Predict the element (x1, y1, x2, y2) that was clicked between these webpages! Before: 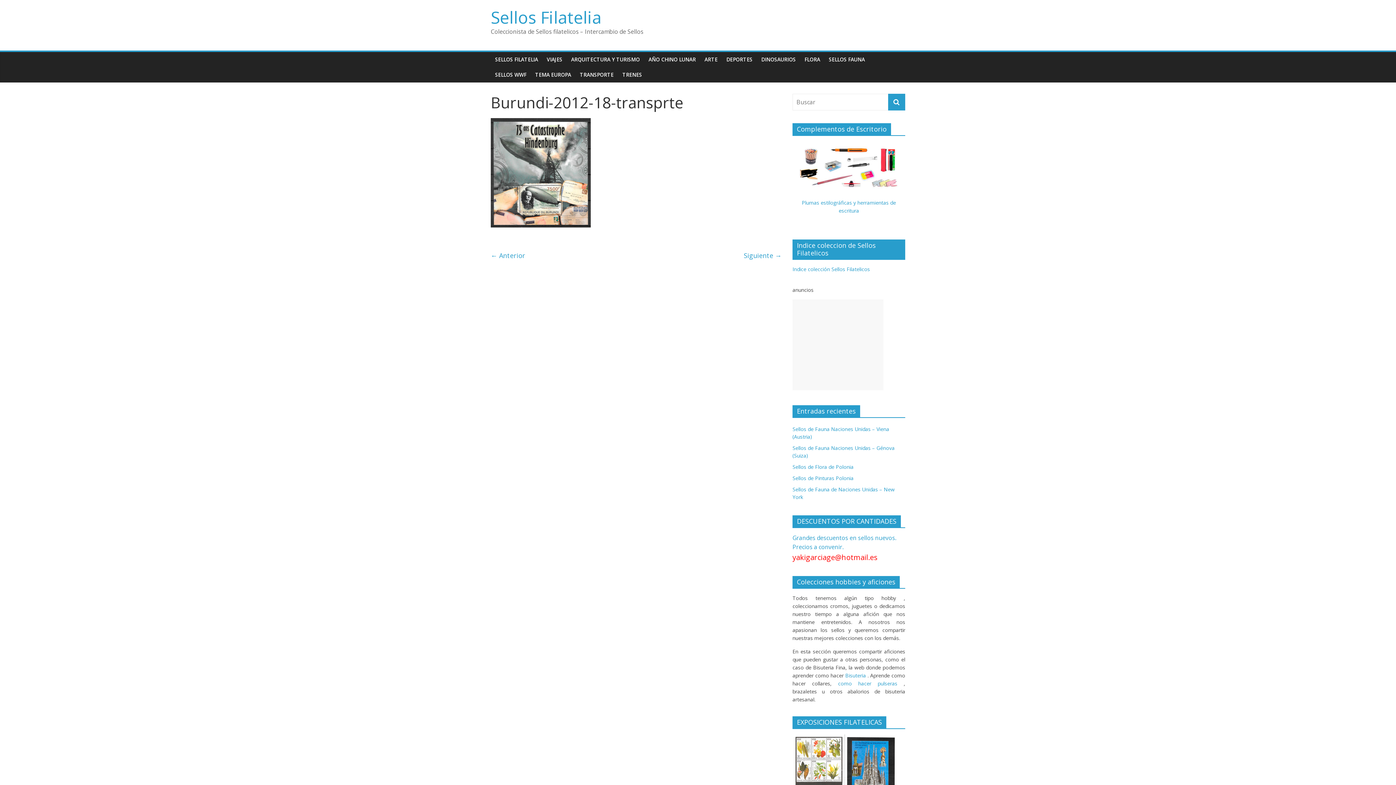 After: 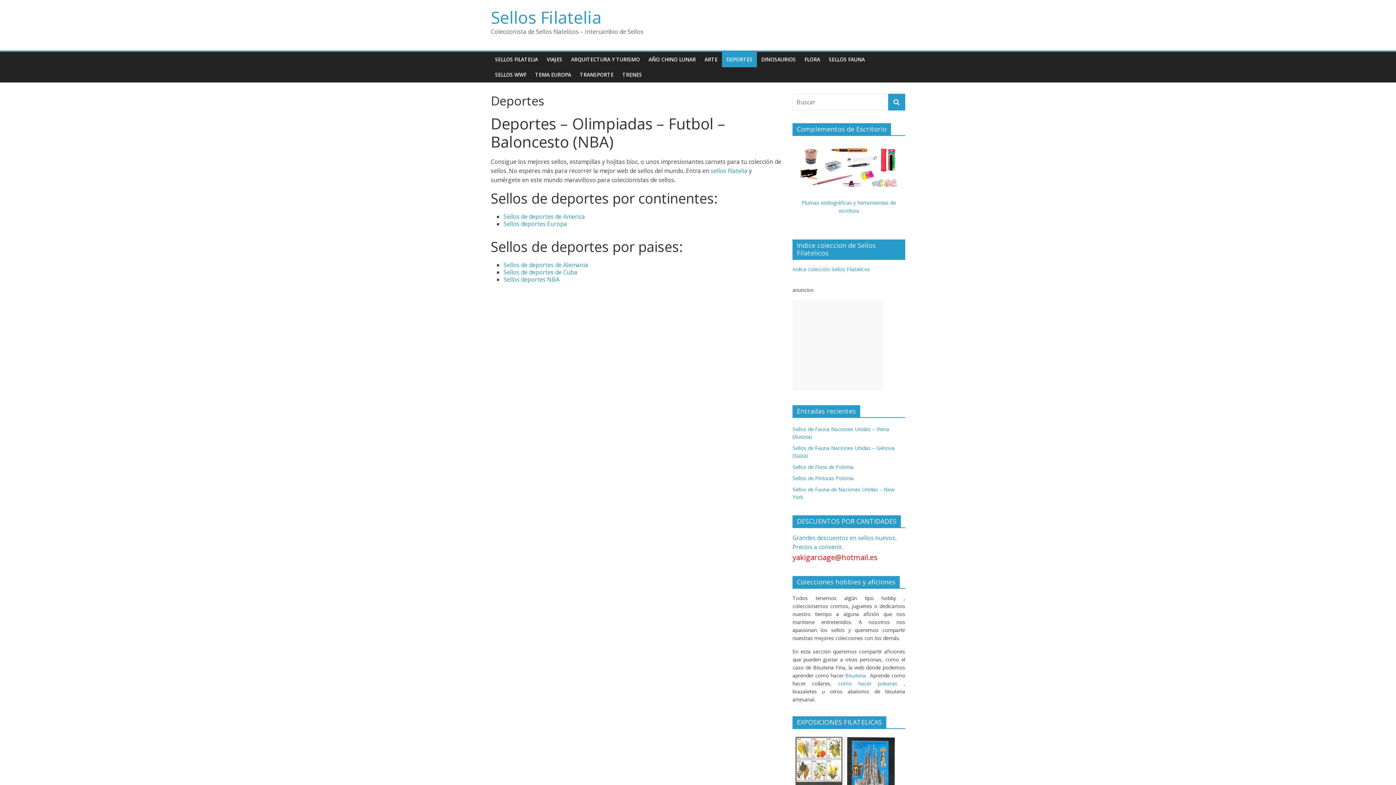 Action: bbox: (722, 52, 757, 67) label: DEPORTES